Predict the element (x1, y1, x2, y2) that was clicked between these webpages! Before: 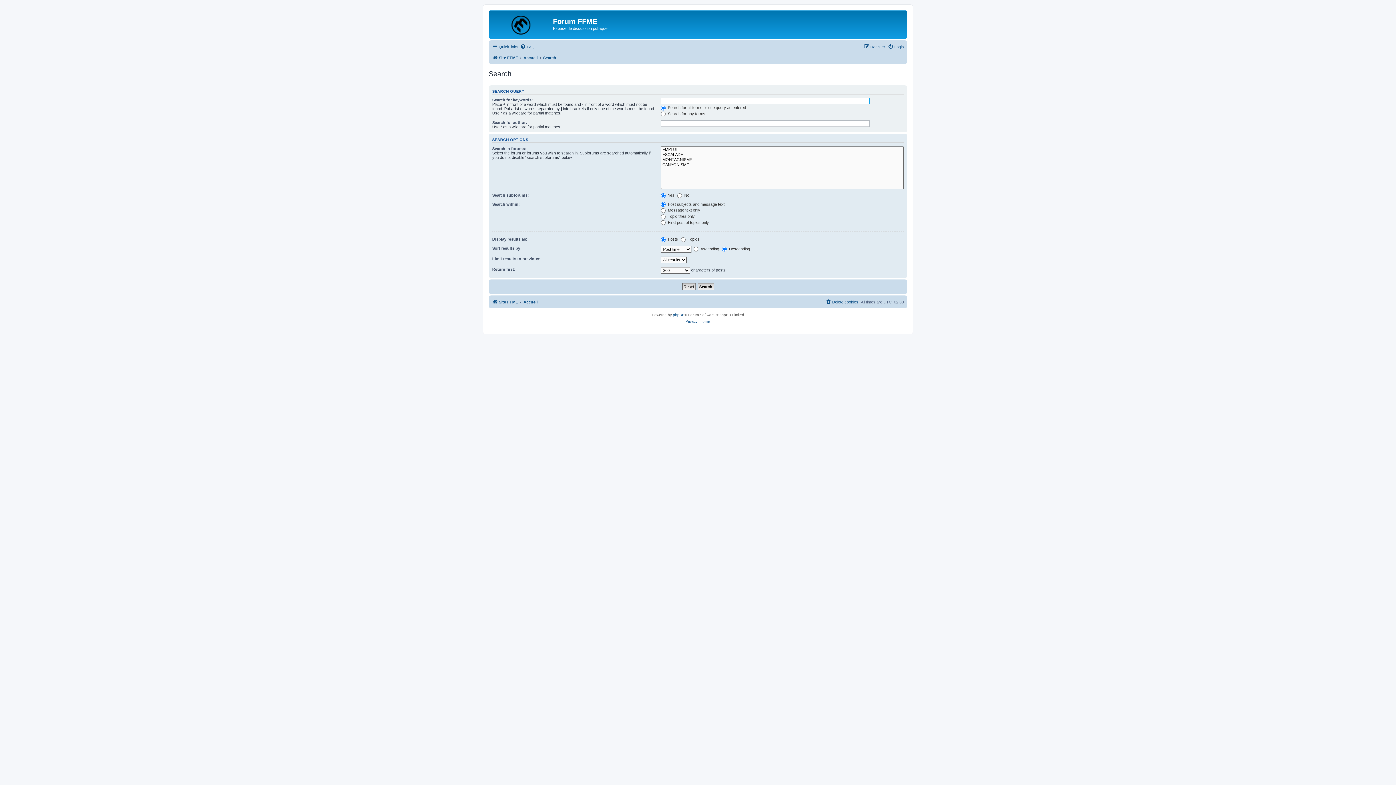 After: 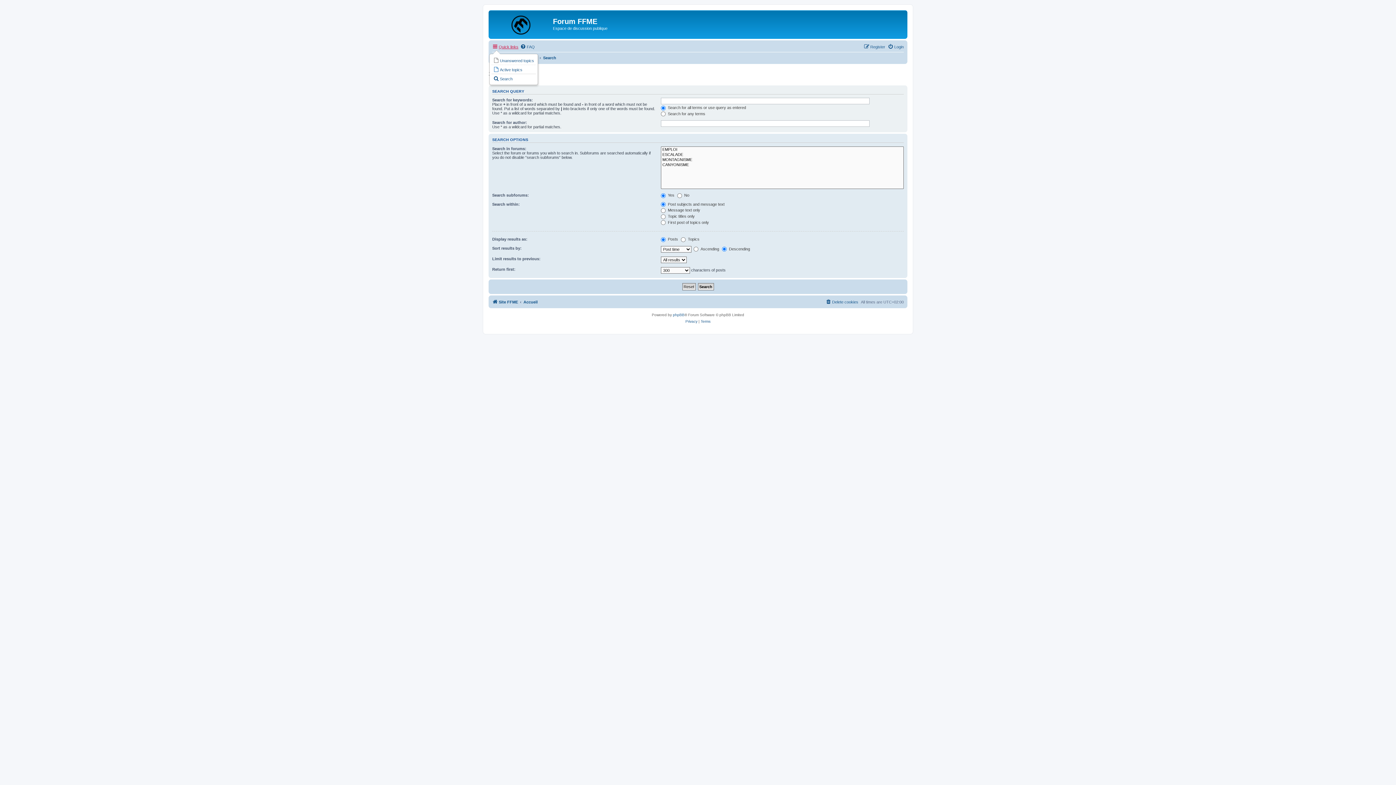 Action: label: Quick links bbox: (492, 42, 518, 51)